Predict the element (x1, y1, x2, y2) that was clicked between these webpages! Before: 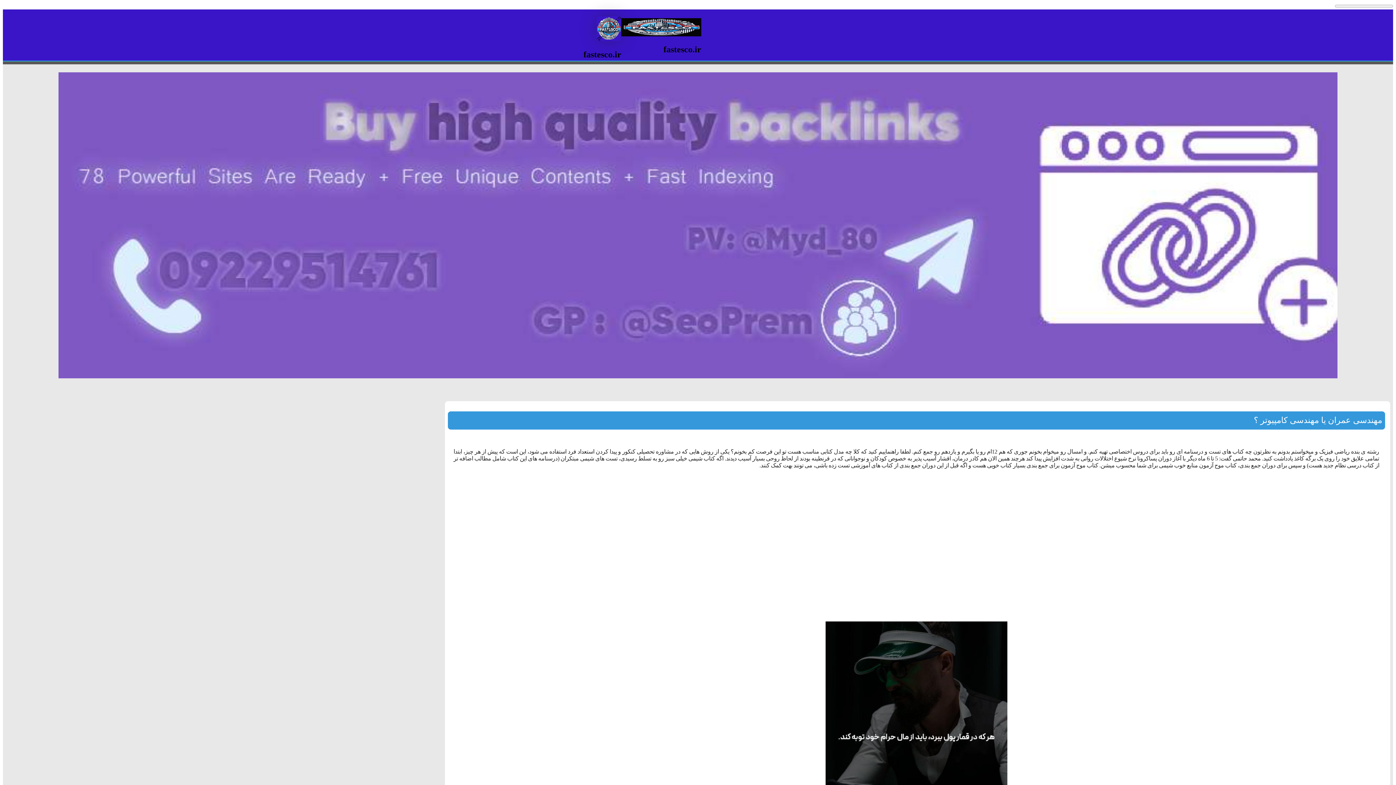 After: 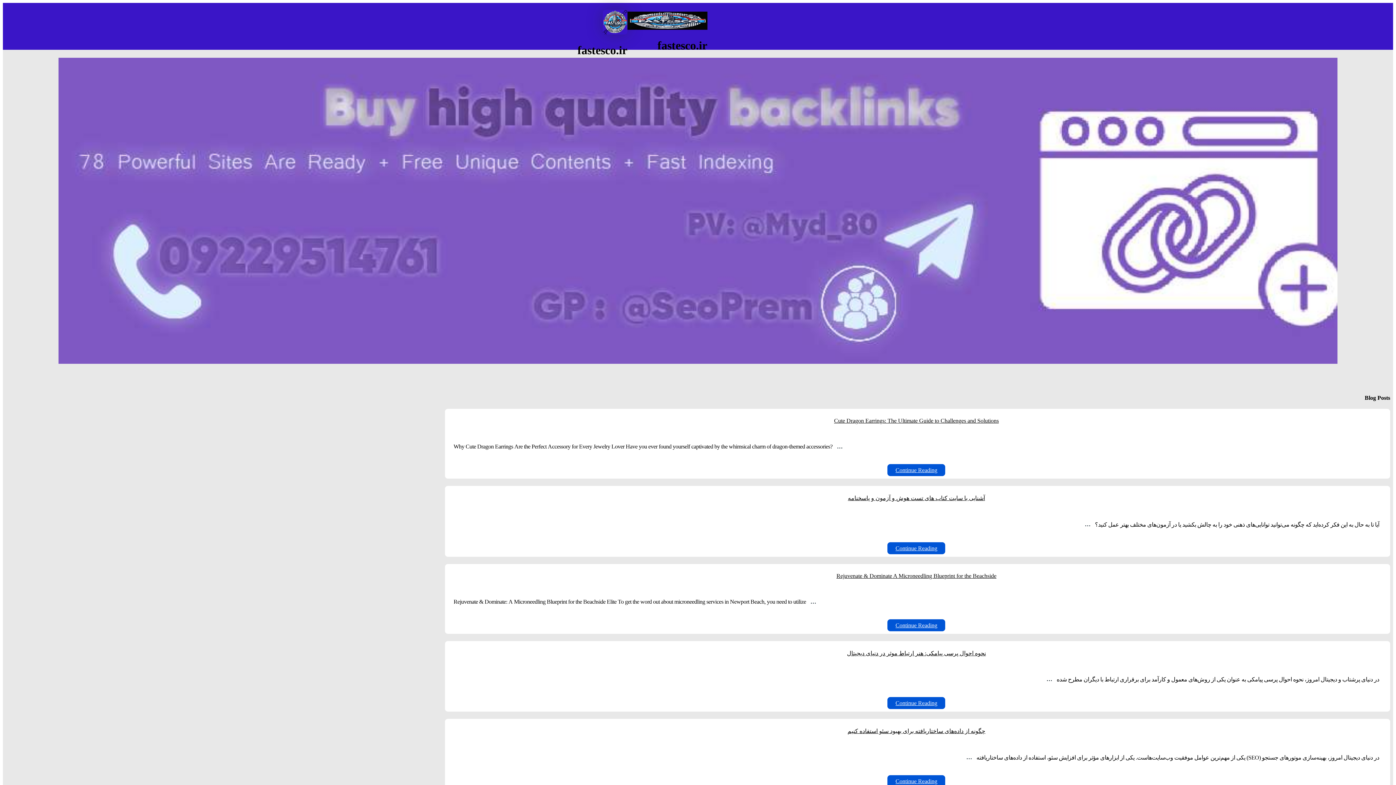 Action: bbox: (621, 31, 701, 37)